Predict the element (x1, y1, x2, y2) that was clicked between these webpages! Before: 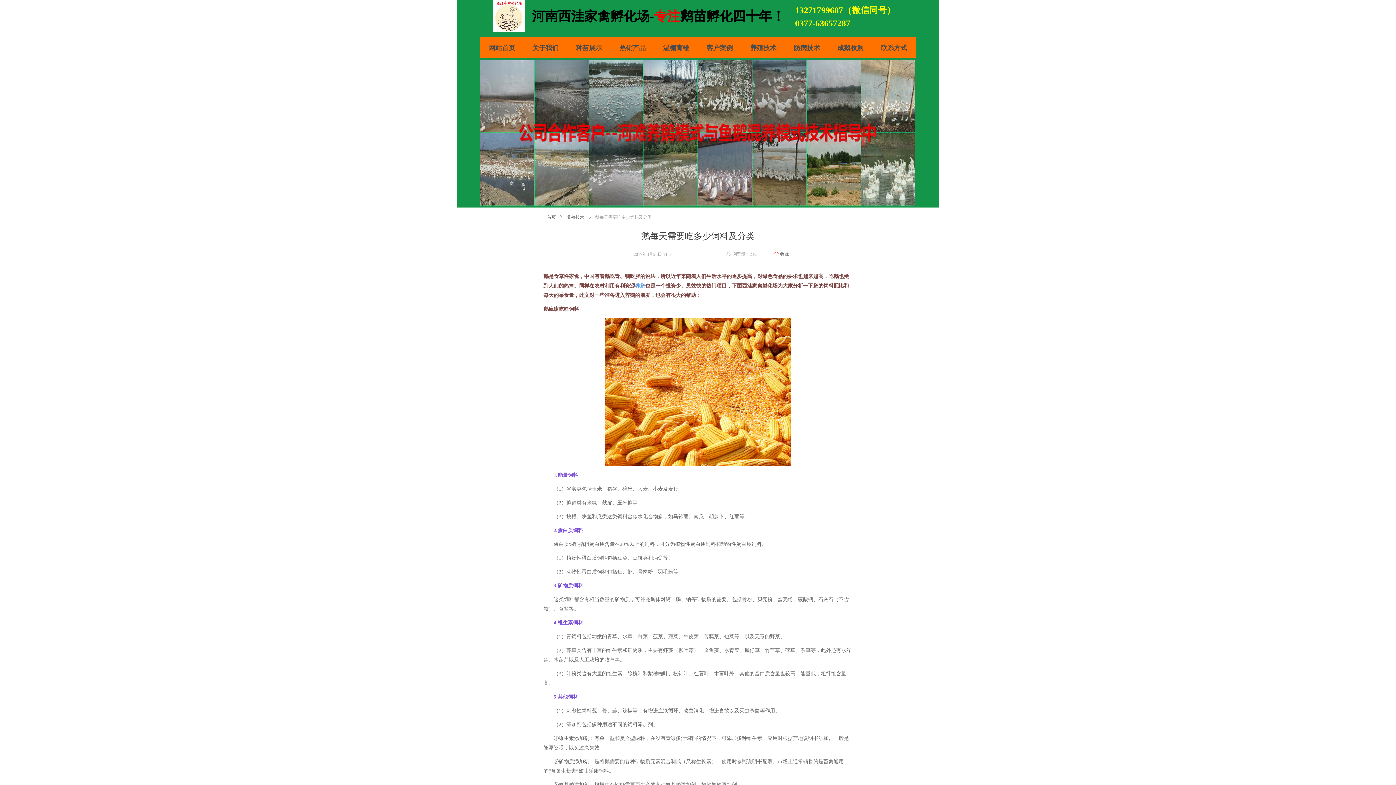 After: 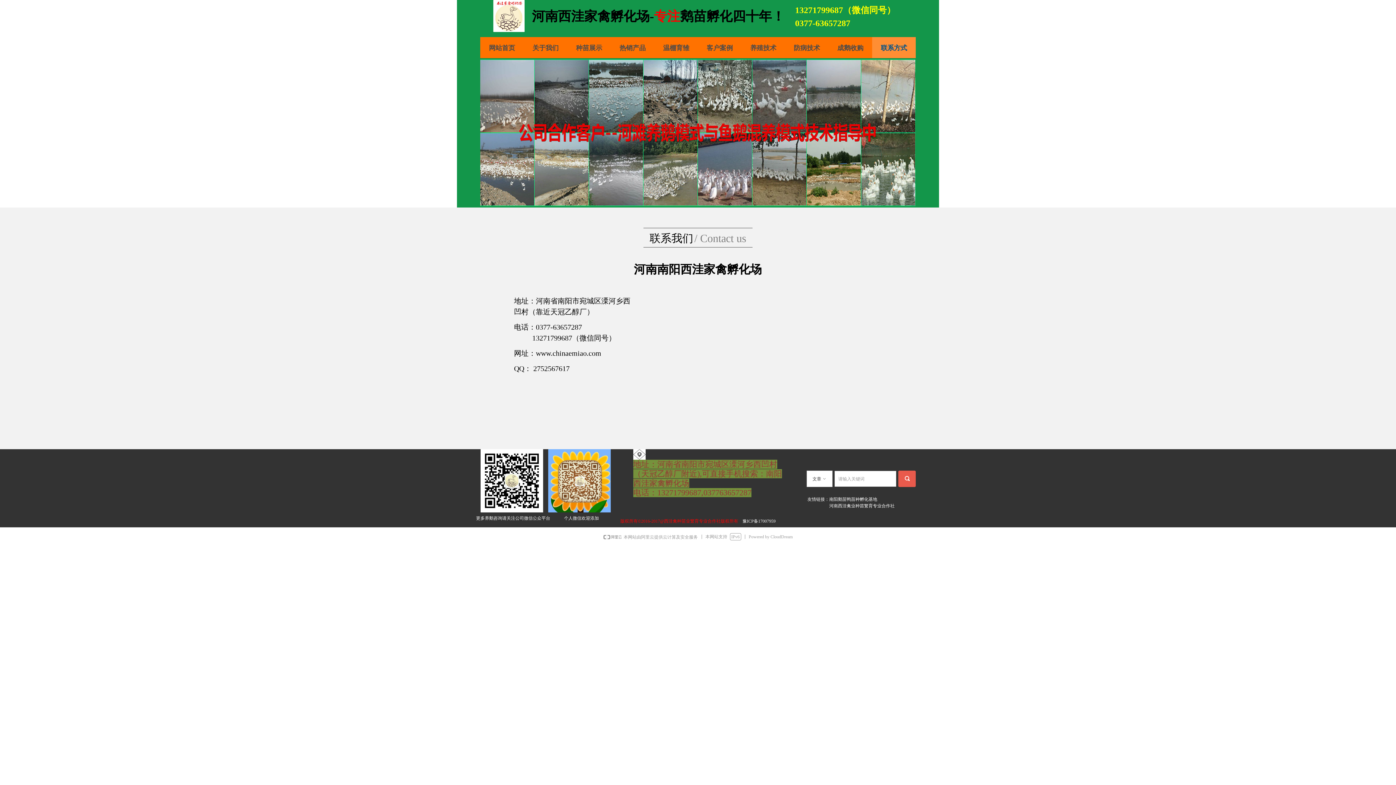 Action: bbox: (877, 37, 910, 58) label: 联系方式